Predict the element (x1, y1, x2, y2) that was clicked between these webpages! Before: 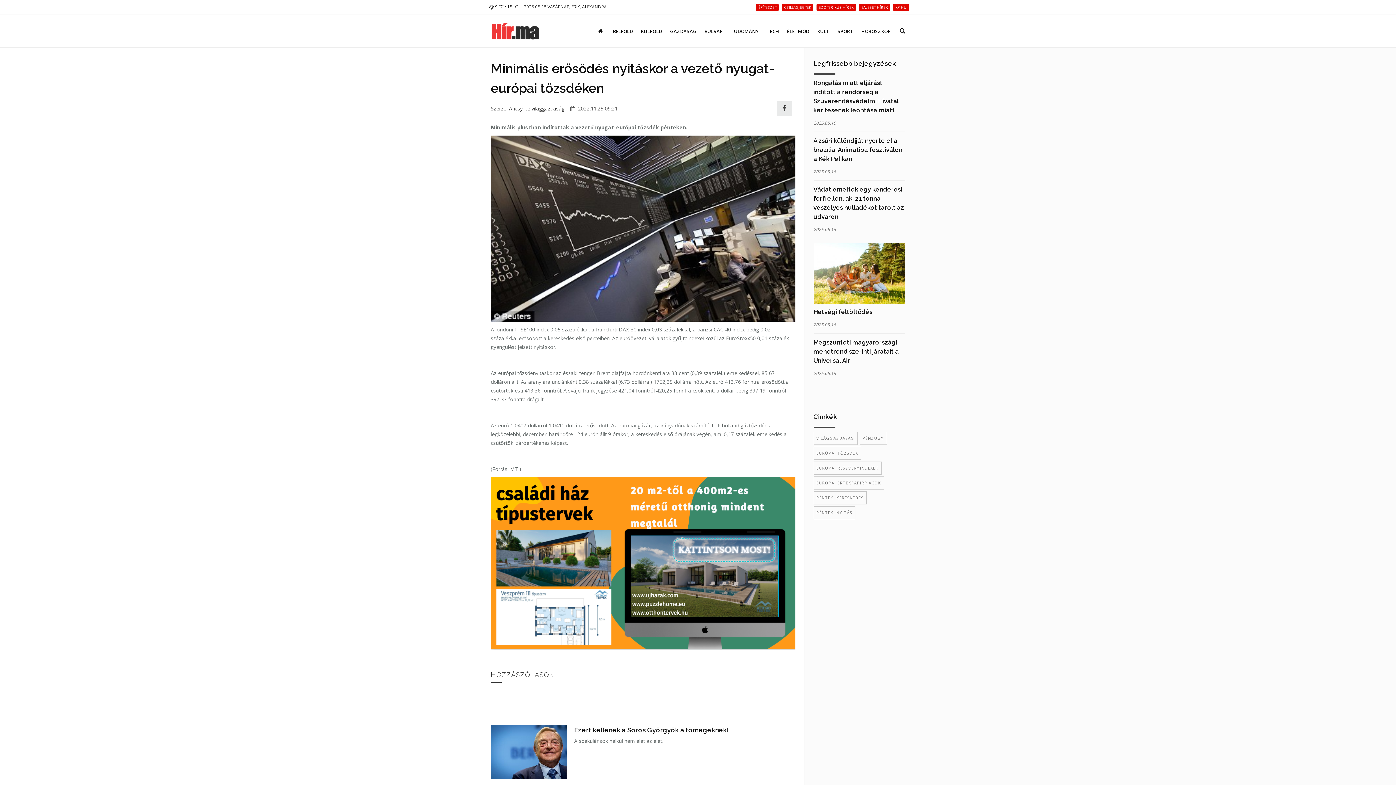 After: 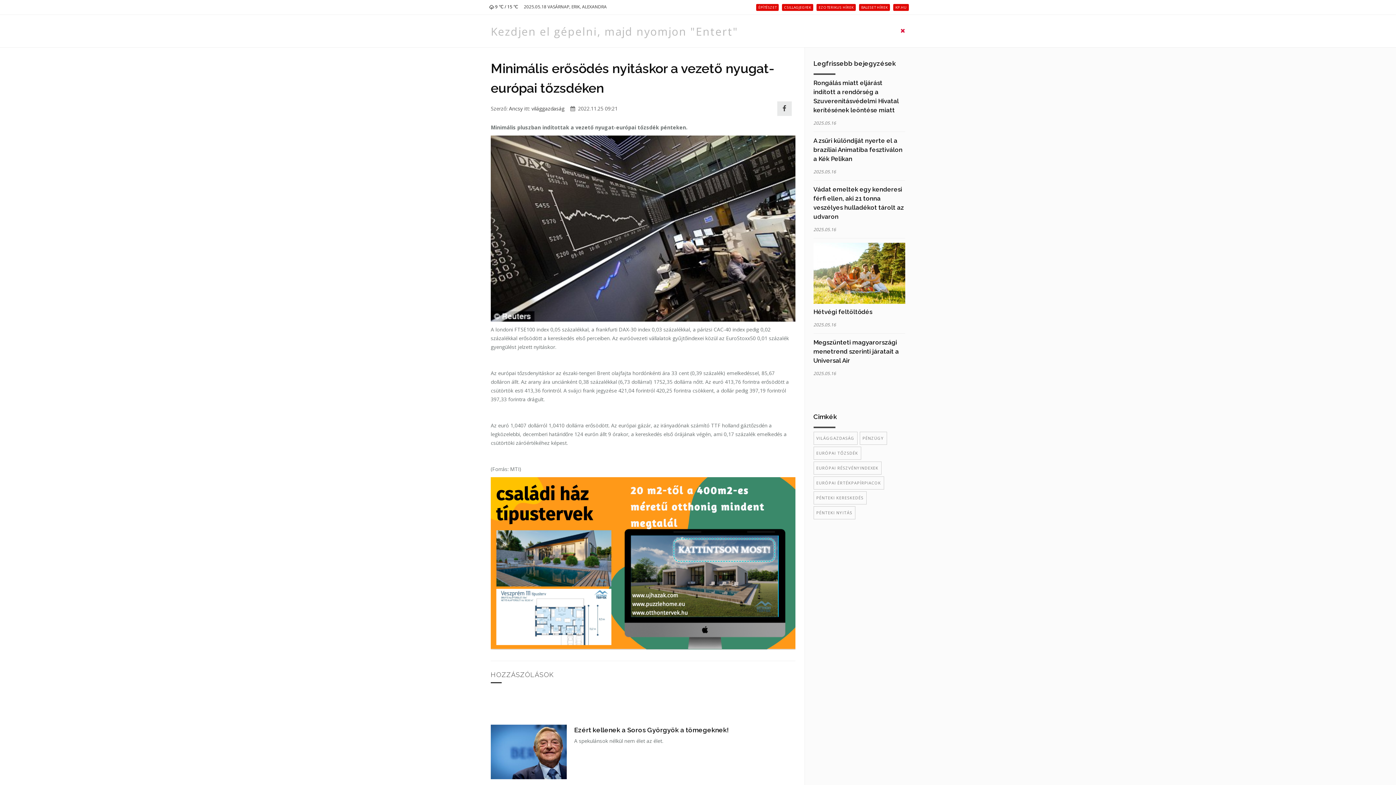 Action: bbox: (894, 14, 905, 16)